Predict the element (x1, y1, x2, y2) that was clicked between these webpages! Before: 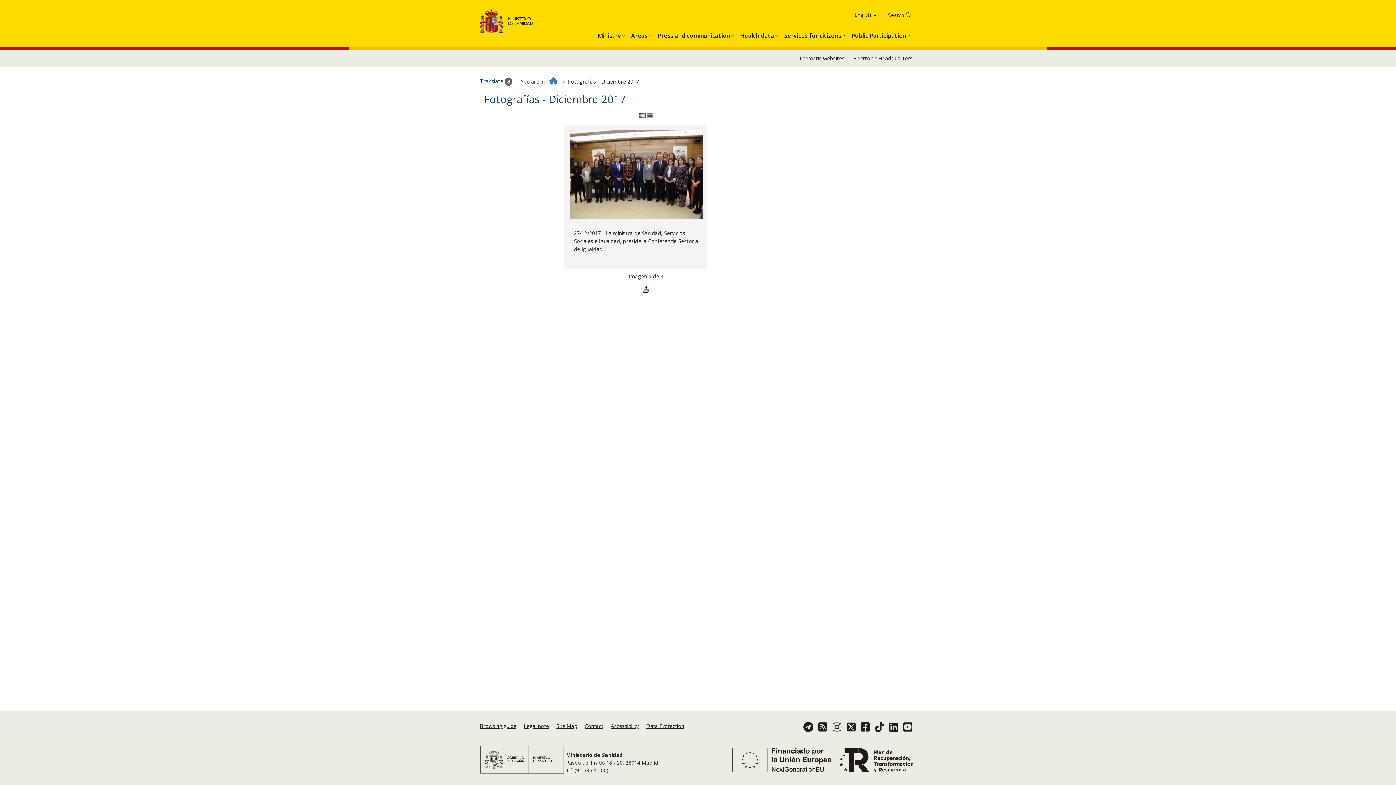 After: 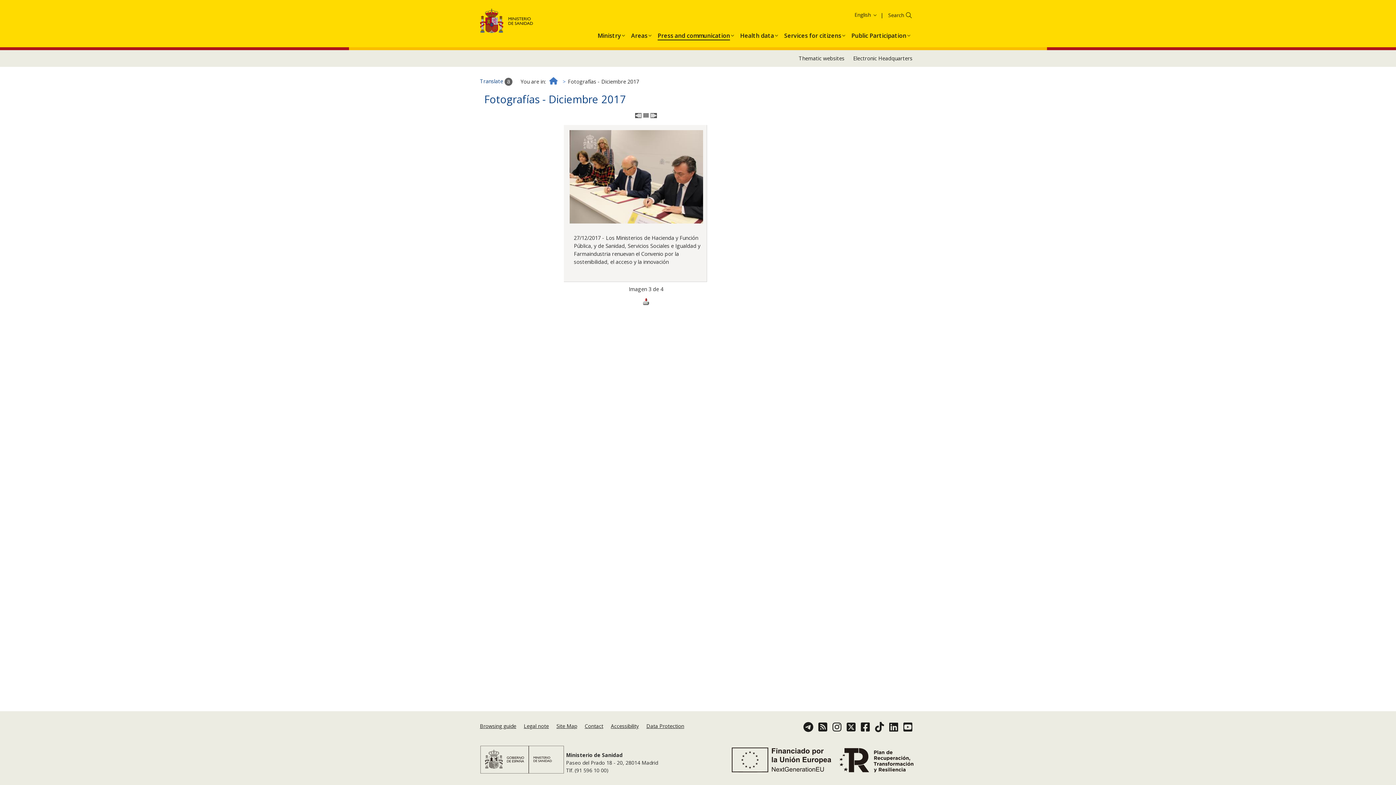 Action: bbox: (639, 111, 645, 118)